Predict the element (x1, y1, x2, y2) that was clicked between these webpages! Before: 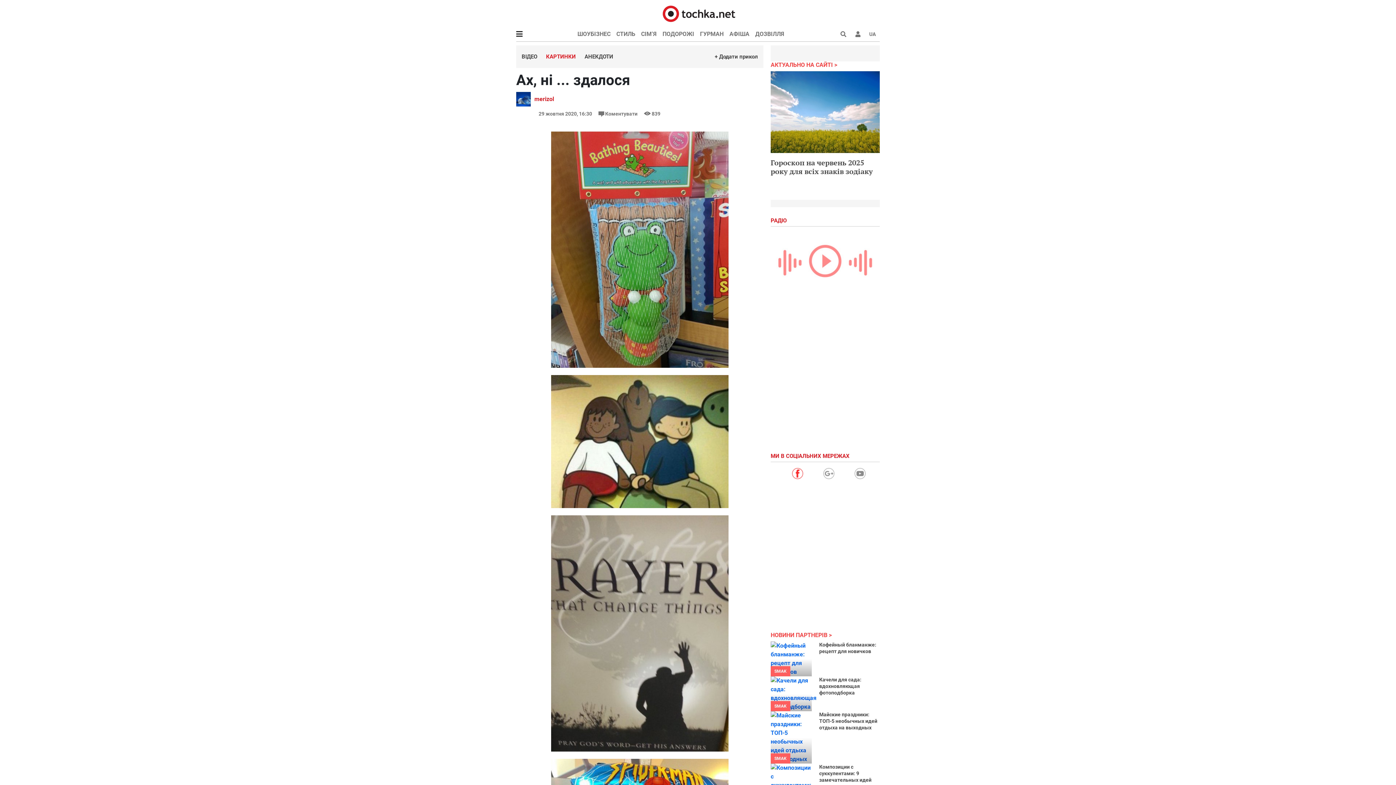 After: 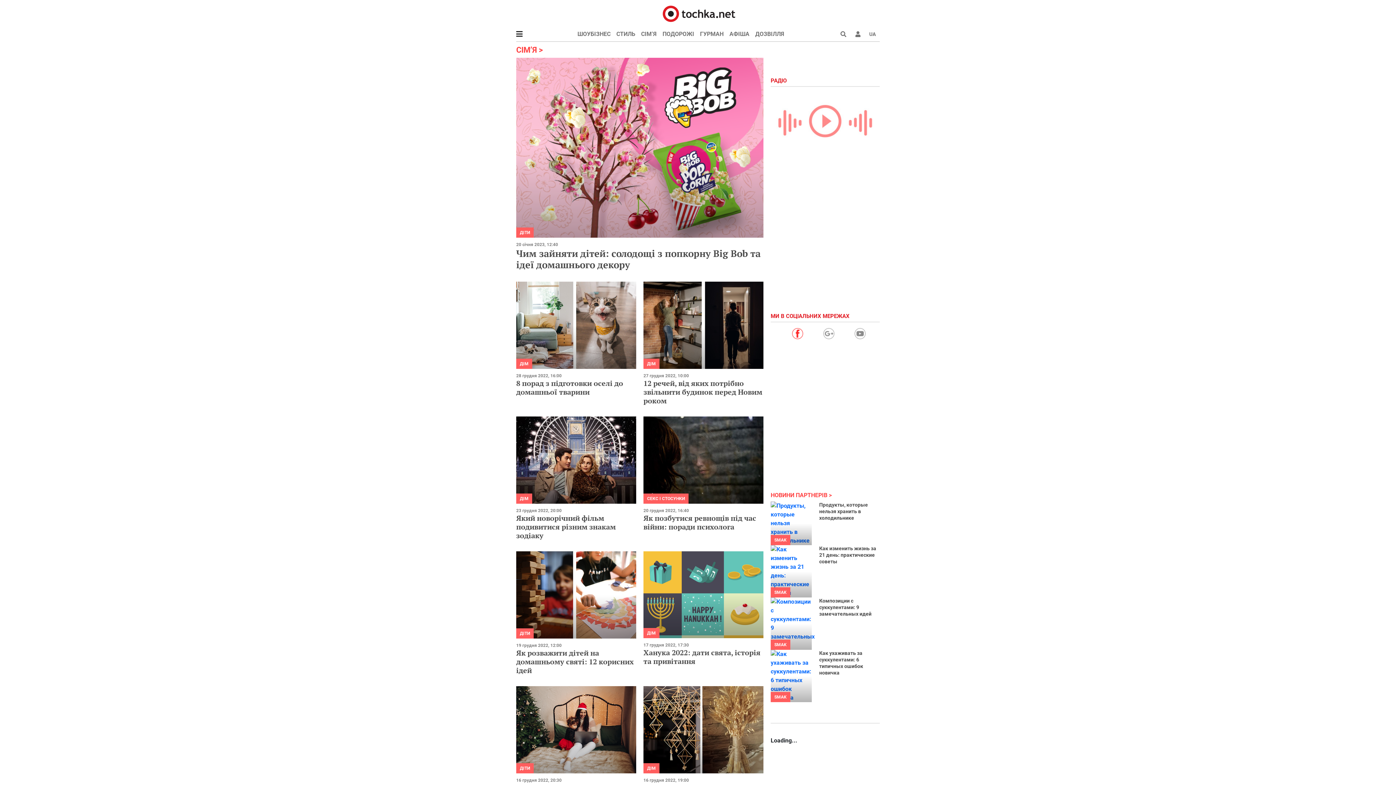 Action: label: СІМ’Я bbox: (638, 26, 659, 41)